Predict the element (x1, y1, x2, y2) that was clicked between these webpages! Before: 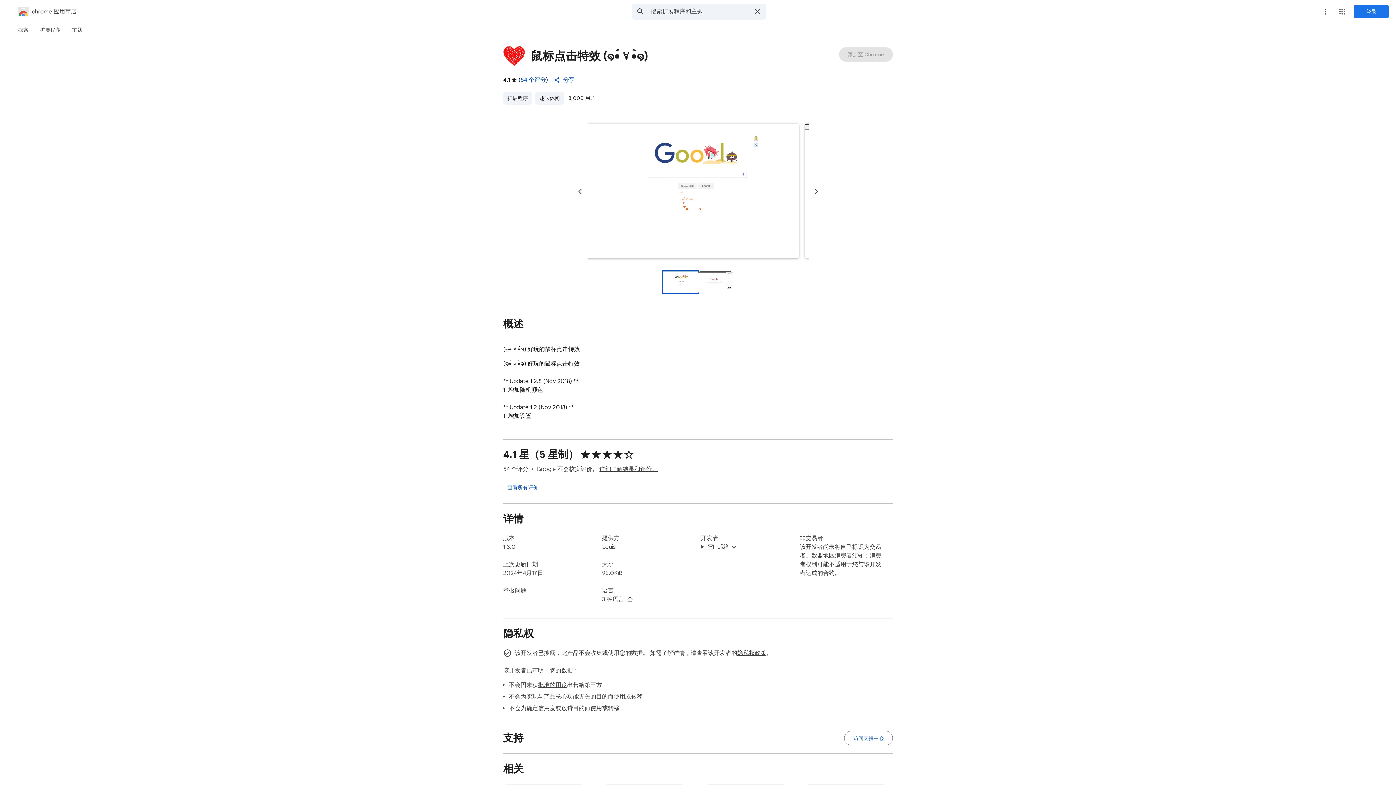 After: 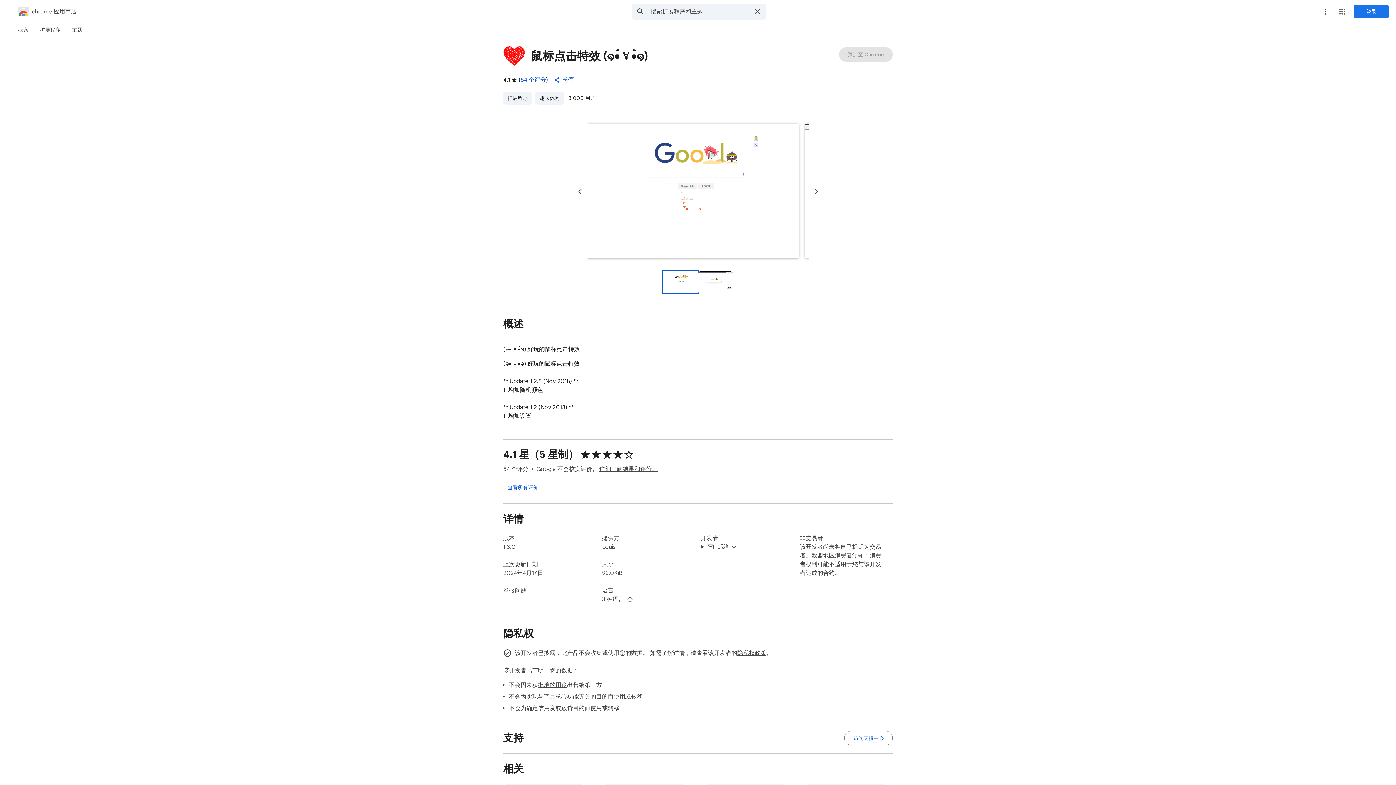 Action: bbox: (572, 184, 587, 199) label: 上一张幻灯片